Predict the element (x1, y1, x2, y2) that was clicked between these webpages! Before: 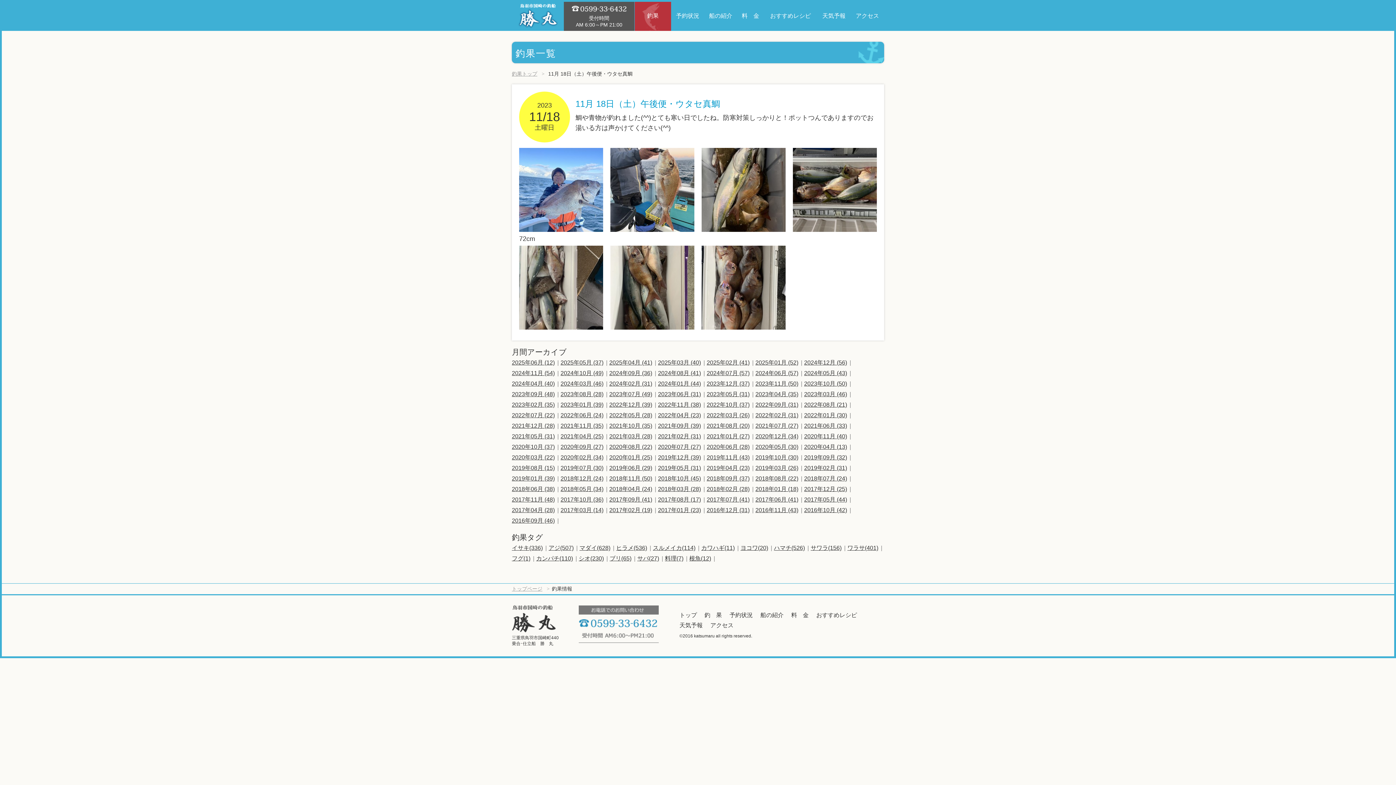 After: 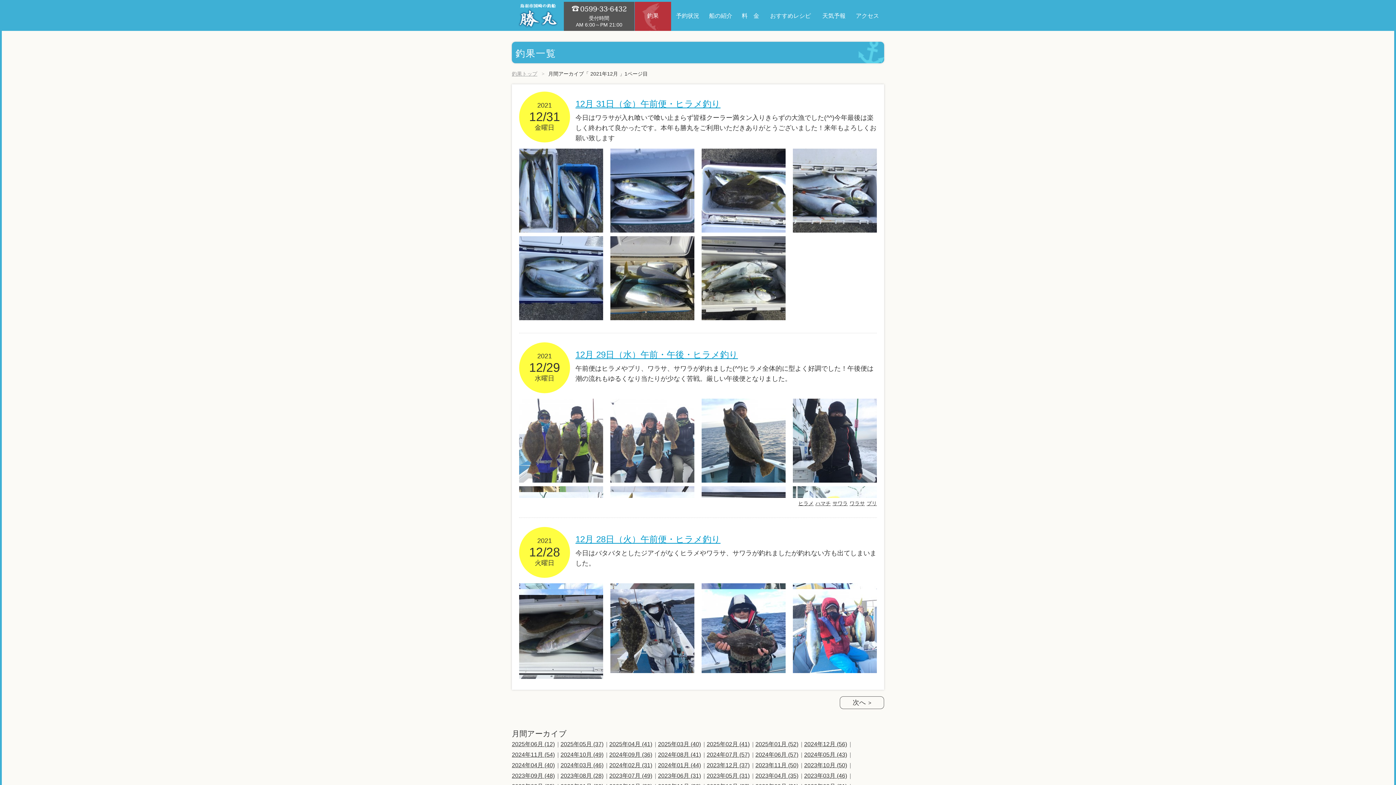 Action: label: 2021年12月 (28) bbox: (512, 422, 554, 429)